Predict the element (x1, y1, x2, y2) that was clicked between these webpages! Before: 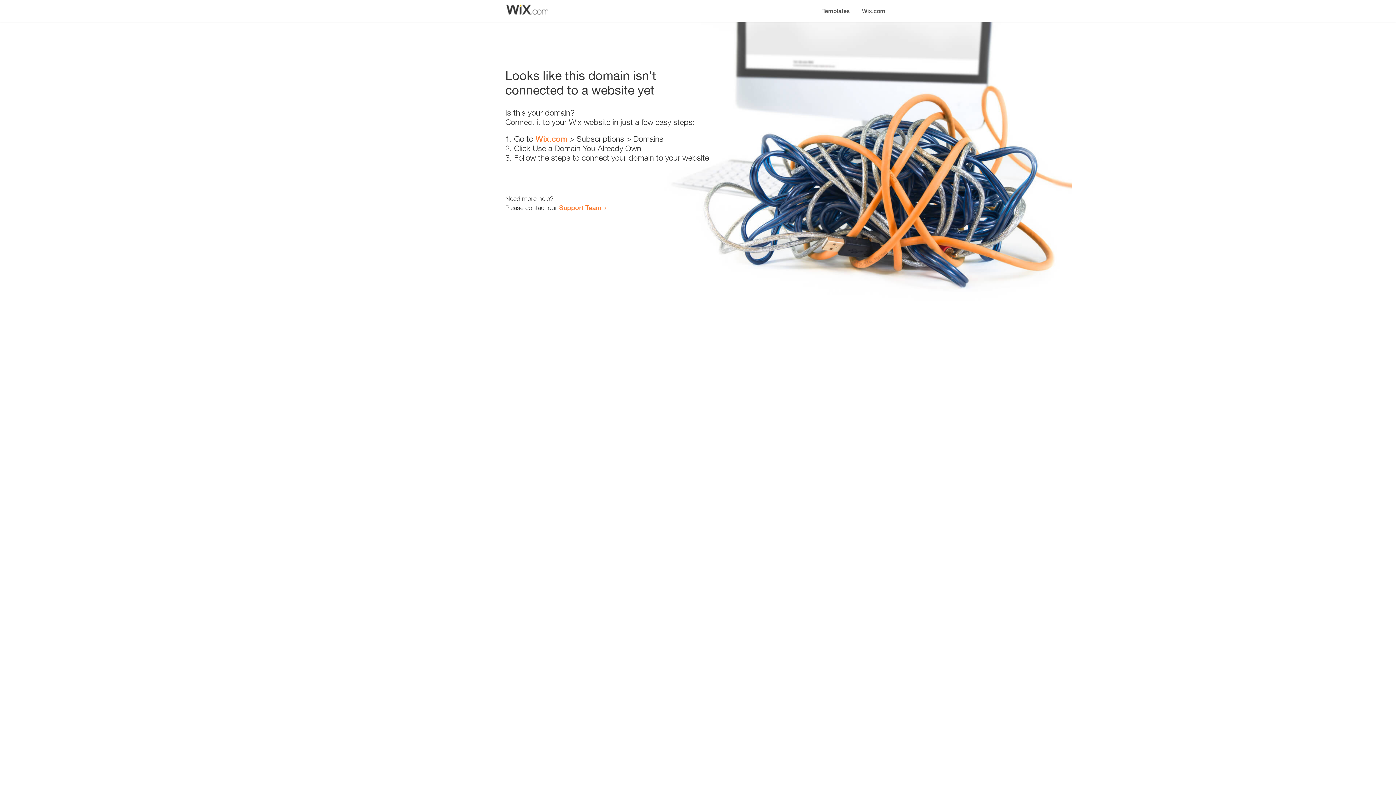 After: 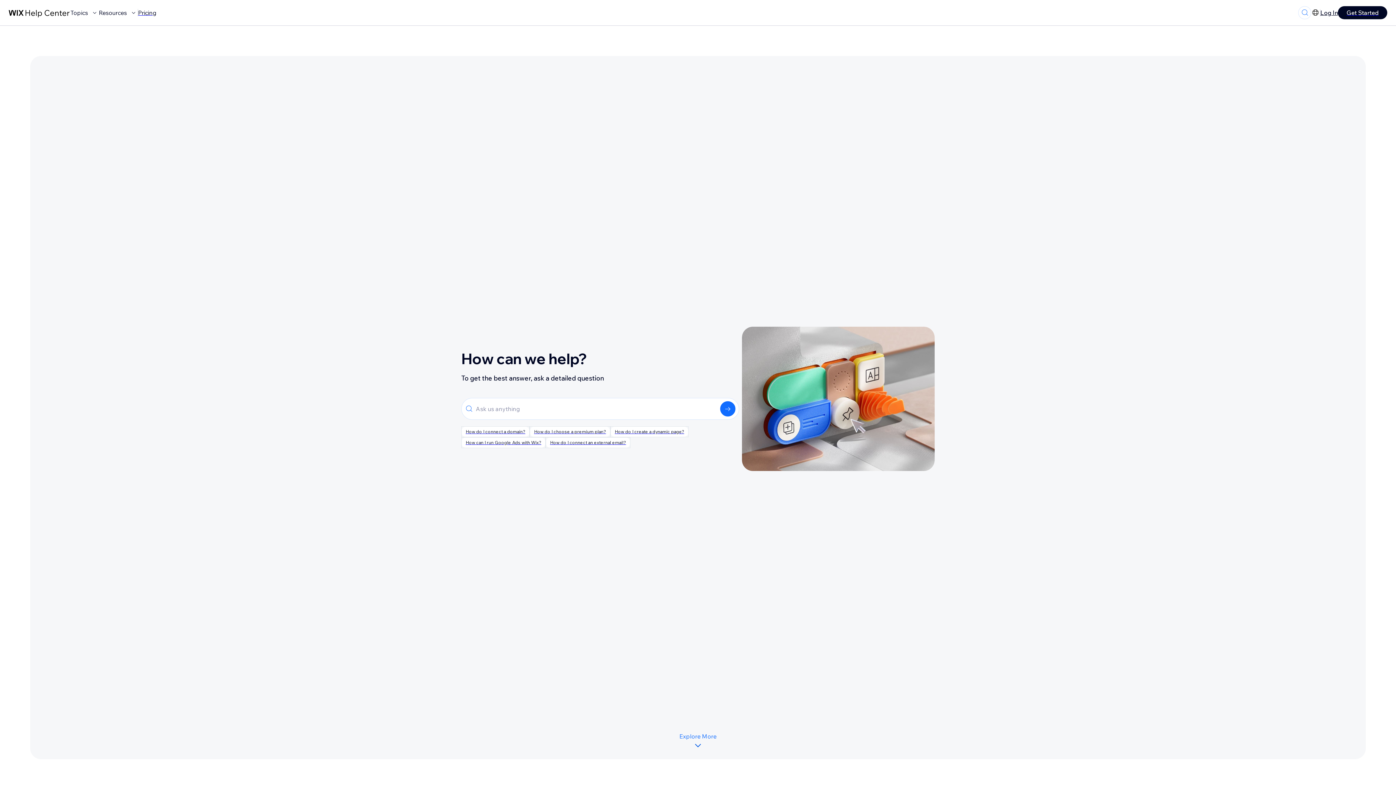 Action: label: Support Team bbox: (559, 203, 601, 211)